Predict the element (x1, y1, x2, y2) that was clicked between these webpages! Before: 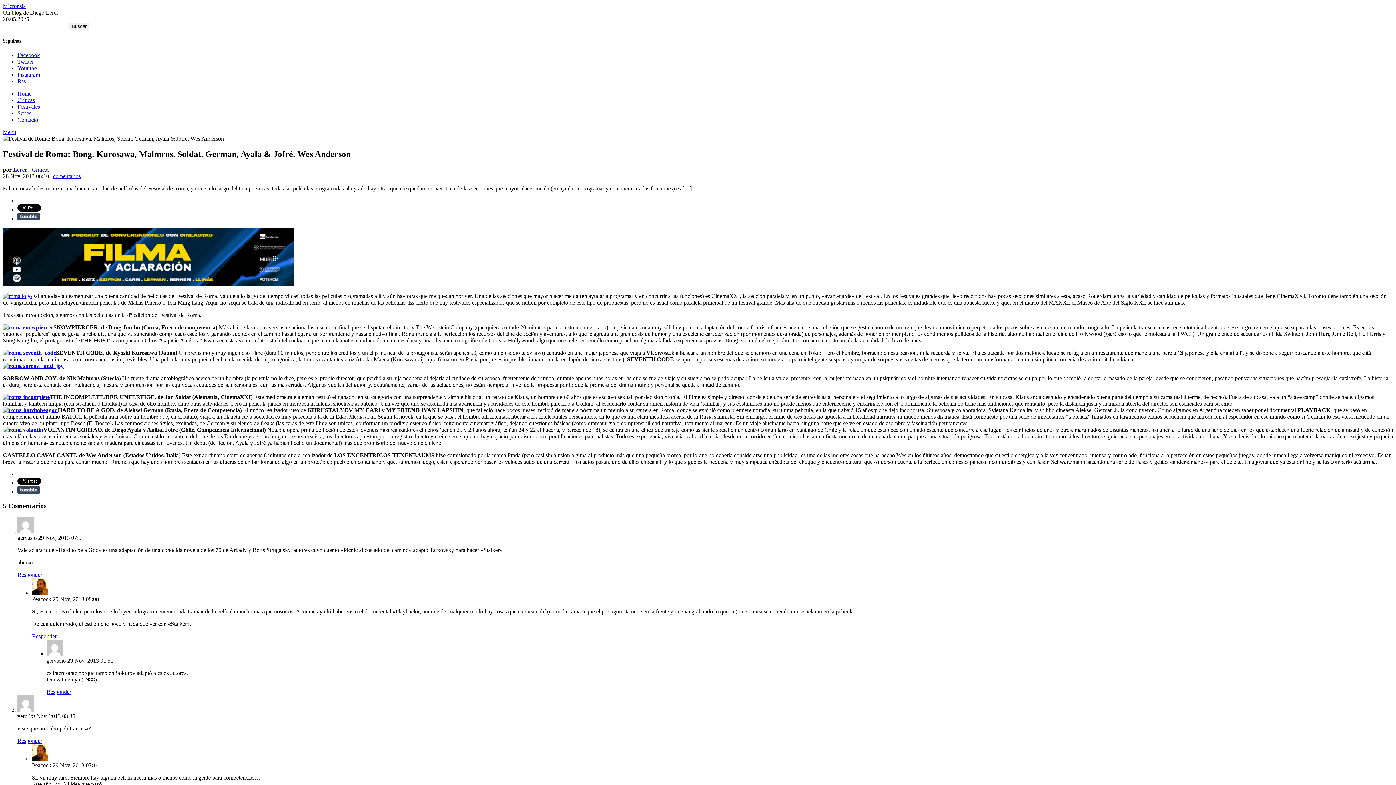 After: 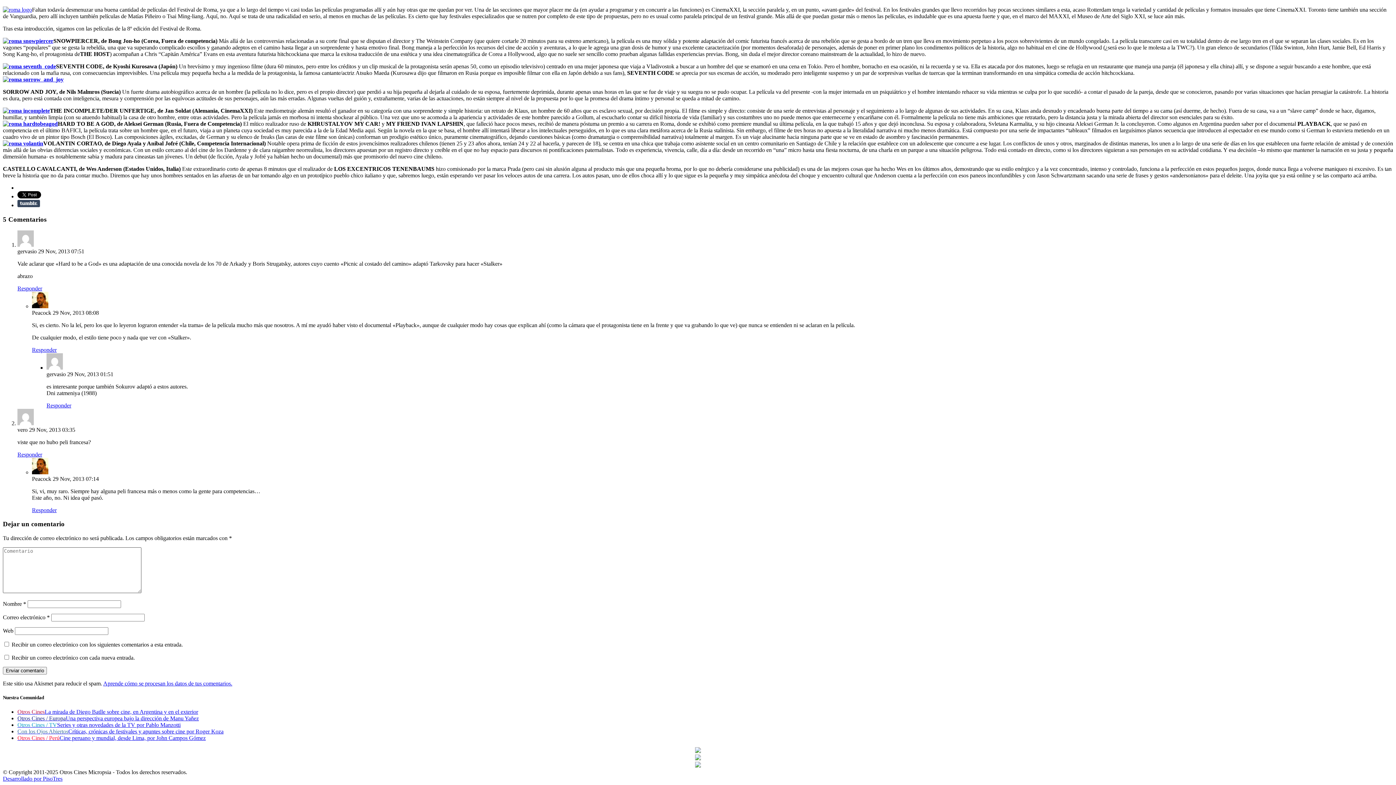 Action: label: Responder a gervasio bbox: (17, 571, 42, 578)